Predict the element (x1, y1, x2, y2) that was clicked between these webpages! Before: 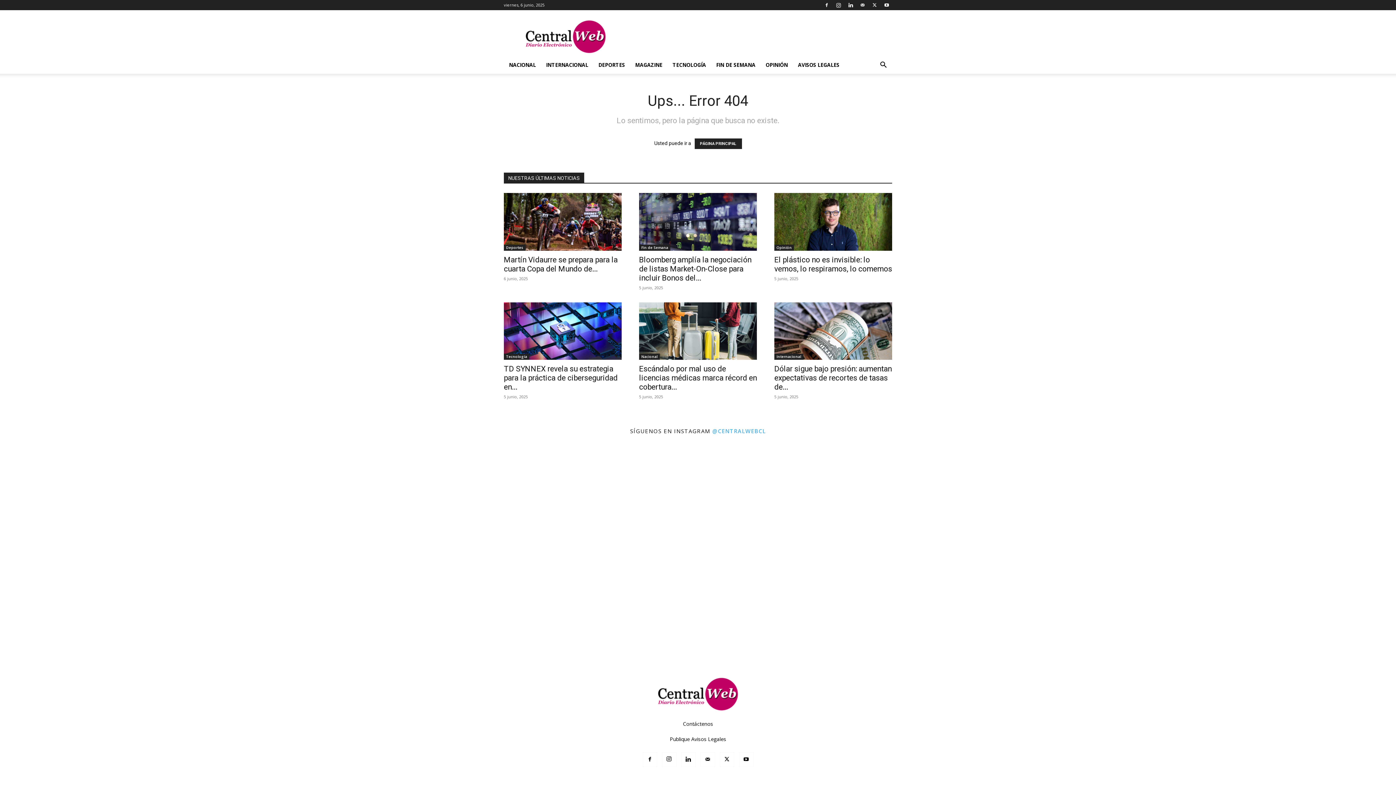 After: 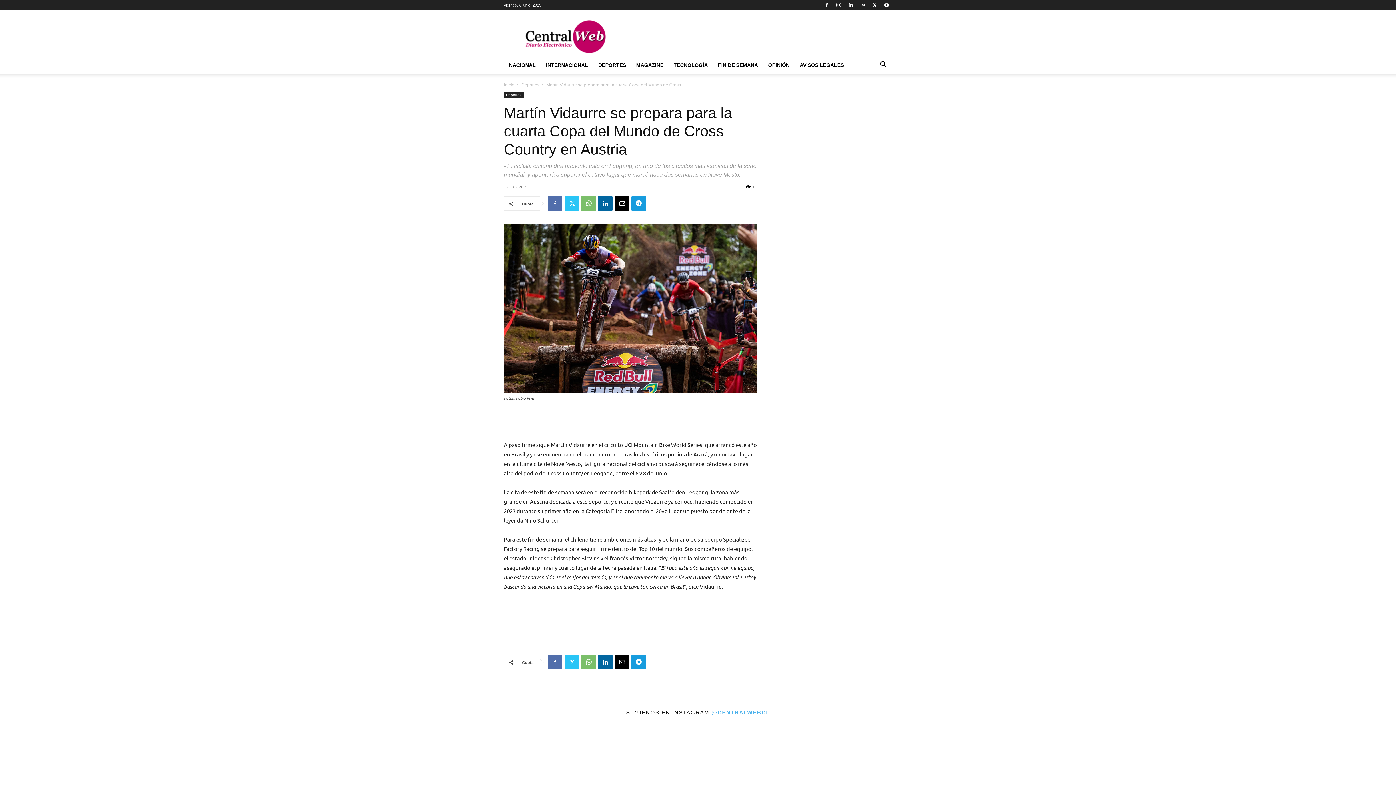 Action: bbox: (504, 193, 621, 250)